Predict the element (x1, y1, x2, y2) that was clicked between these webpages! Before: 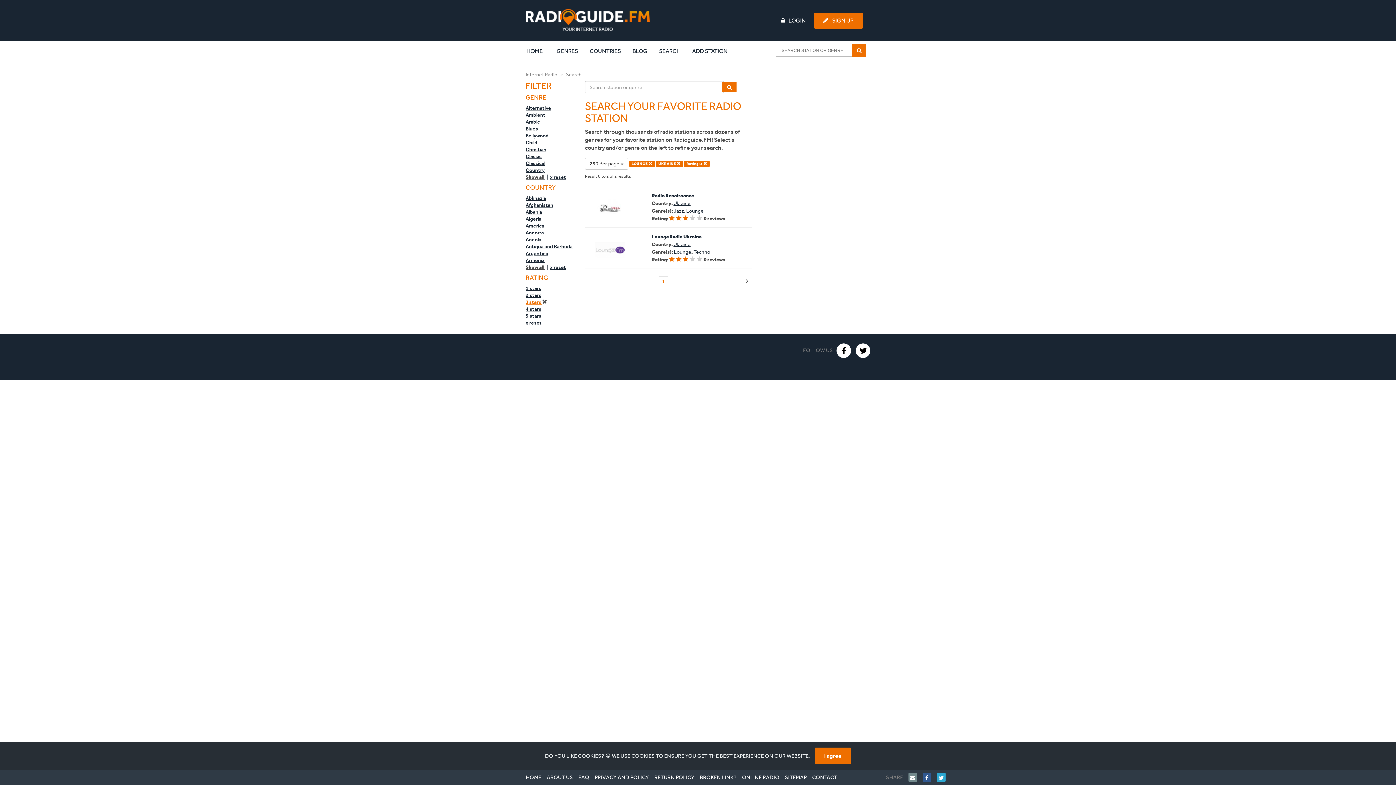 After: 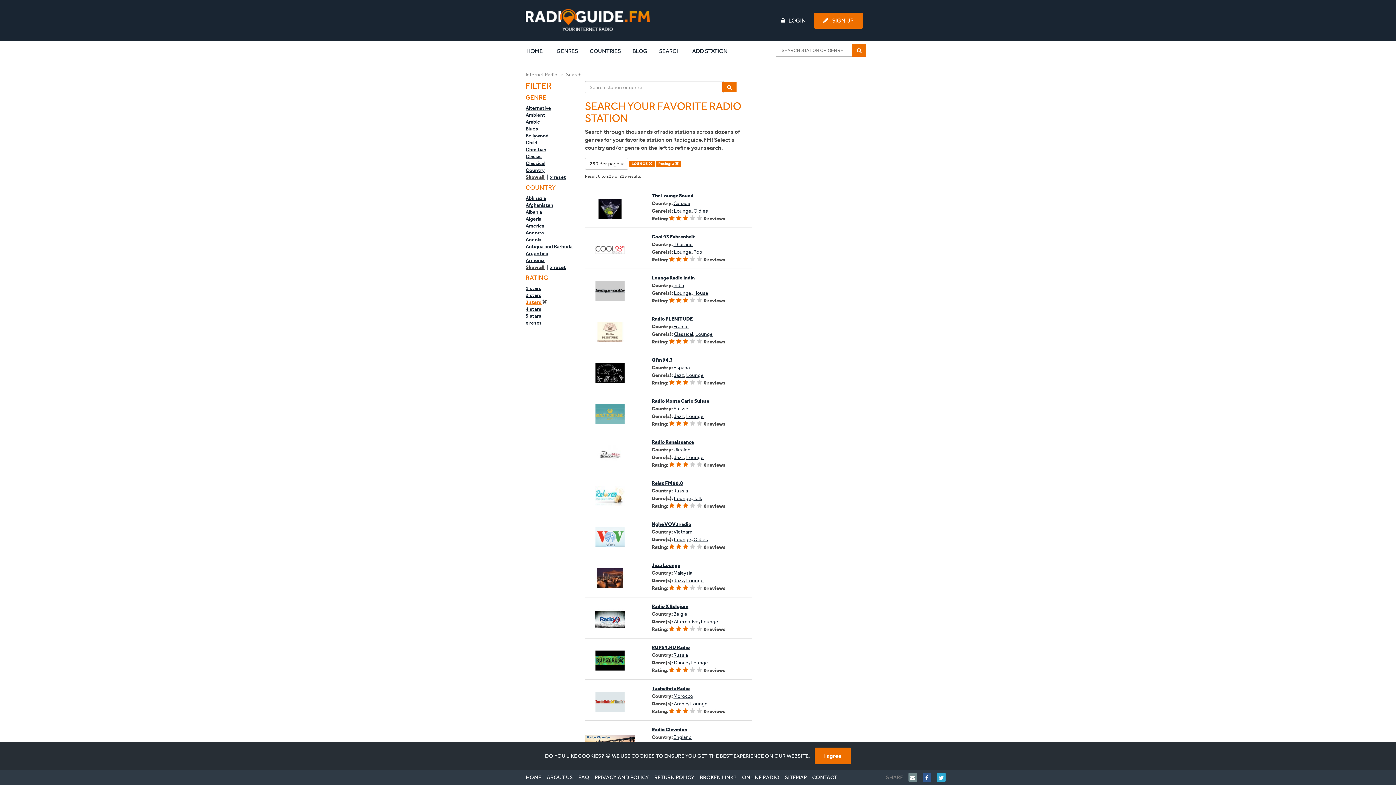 Action: label: x reset bbox: (550, 264, 566, 270)